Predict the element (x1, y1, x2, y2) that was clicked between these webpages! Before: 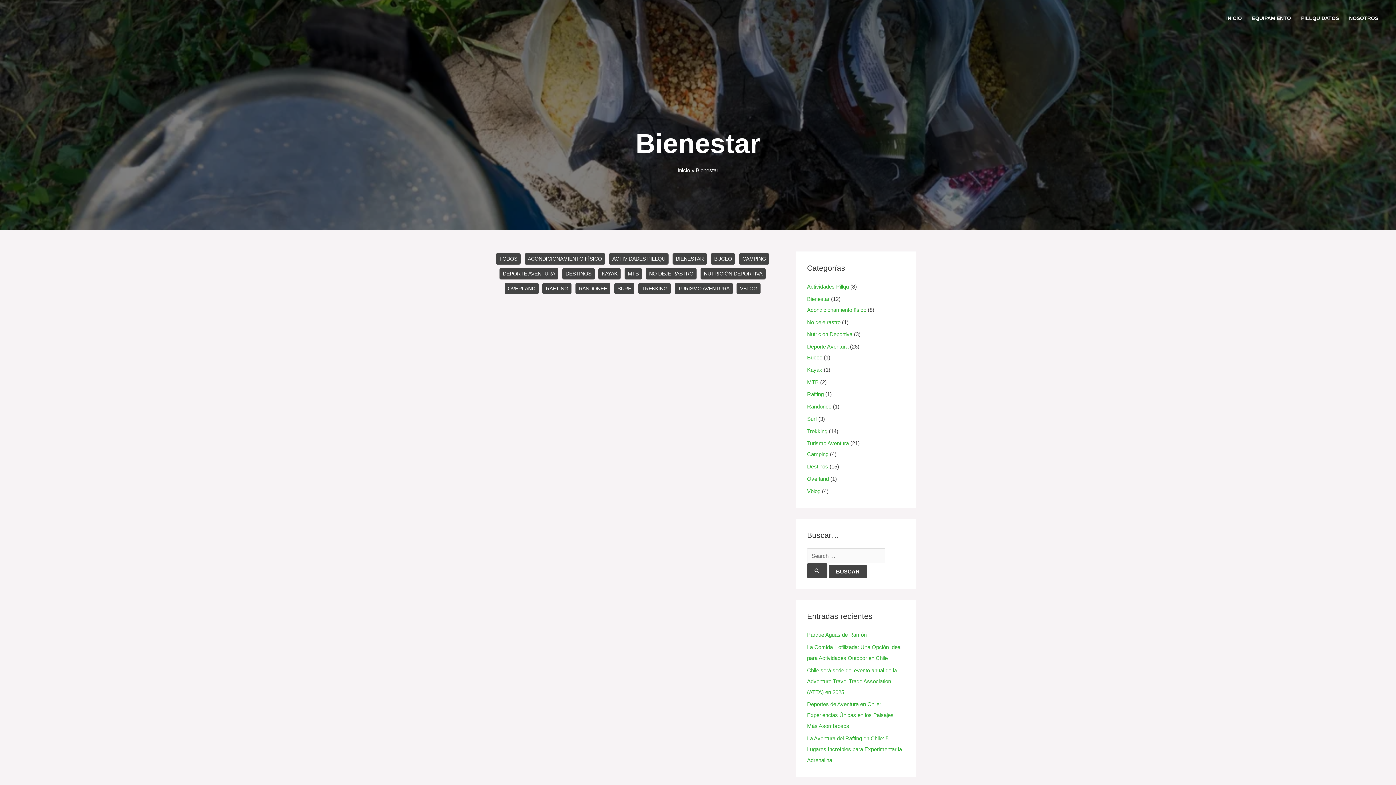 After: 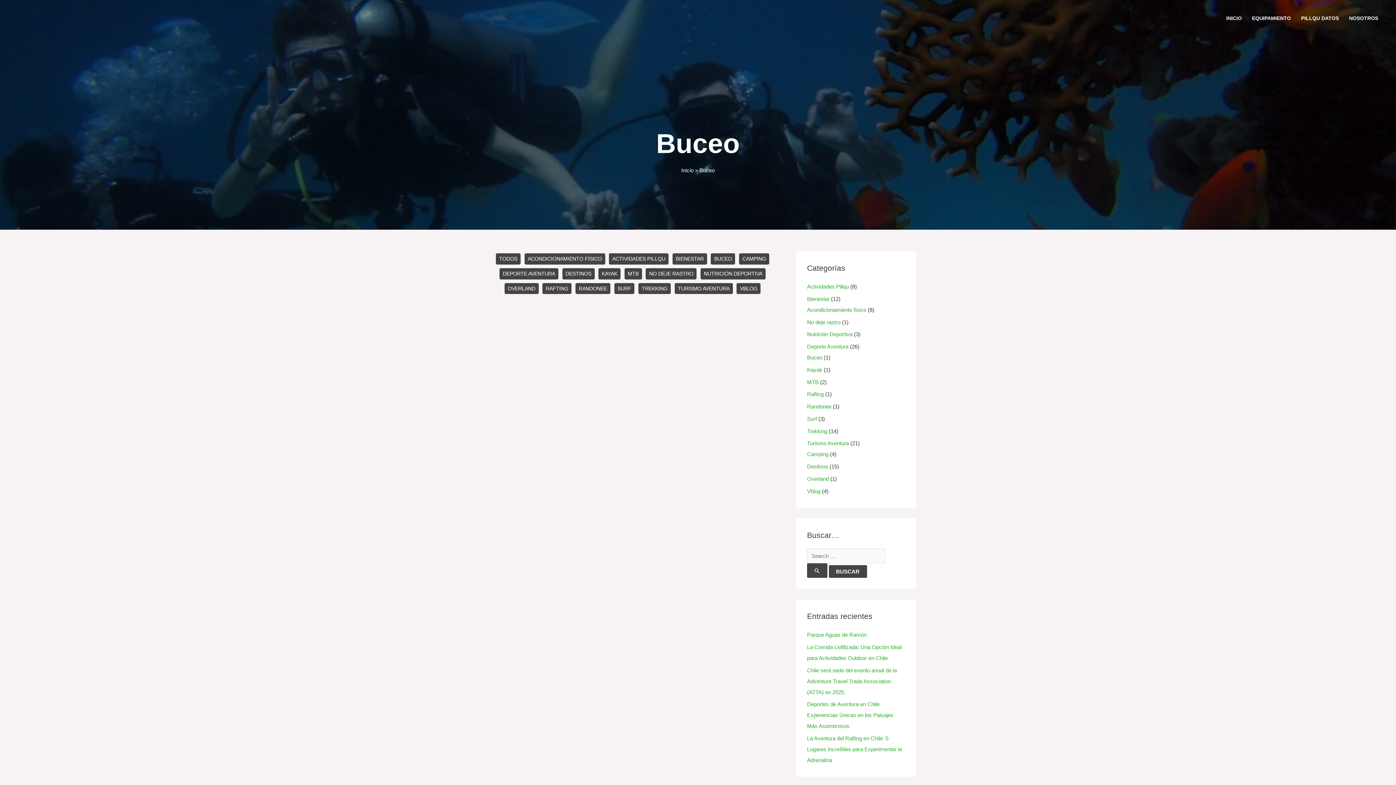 Action: label: Buceo bbox: (807, 354, 822, 360)